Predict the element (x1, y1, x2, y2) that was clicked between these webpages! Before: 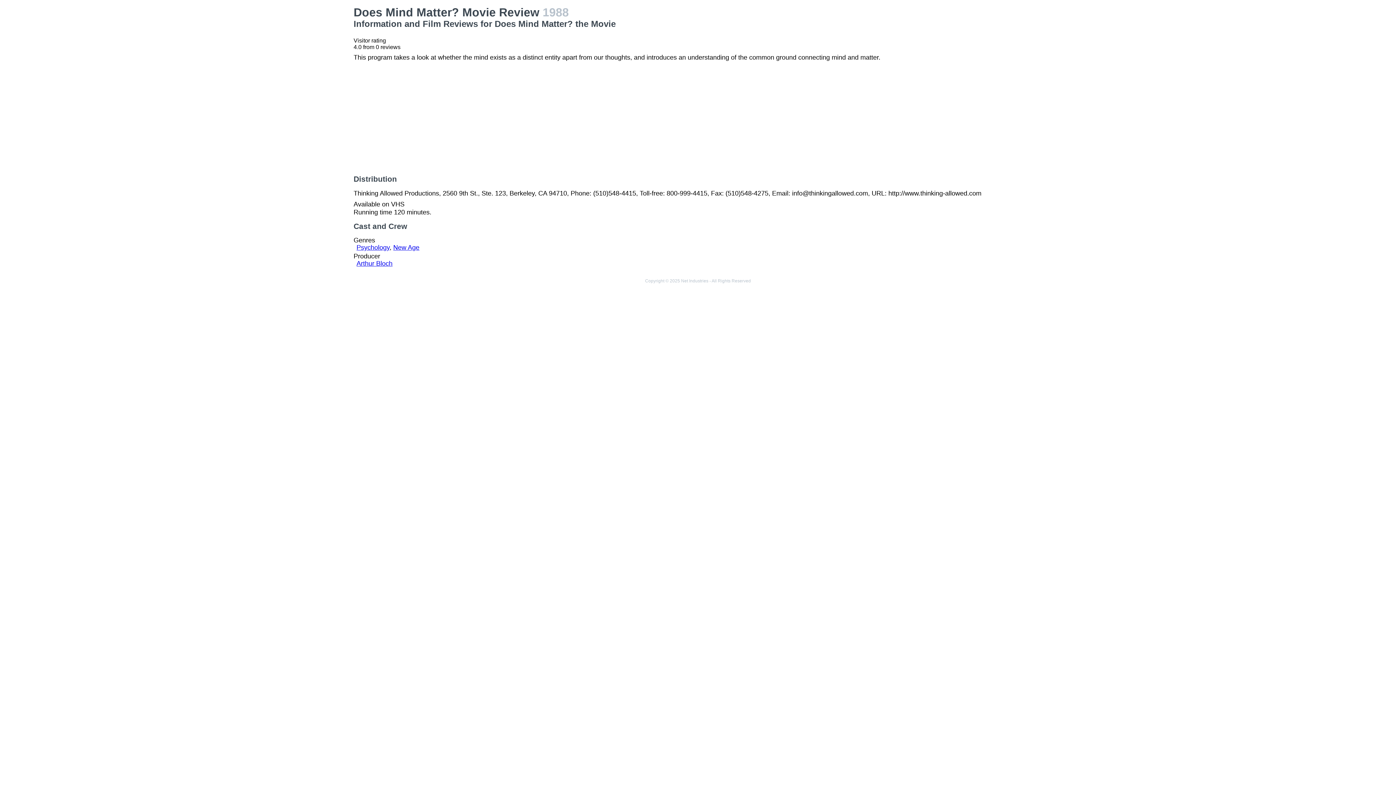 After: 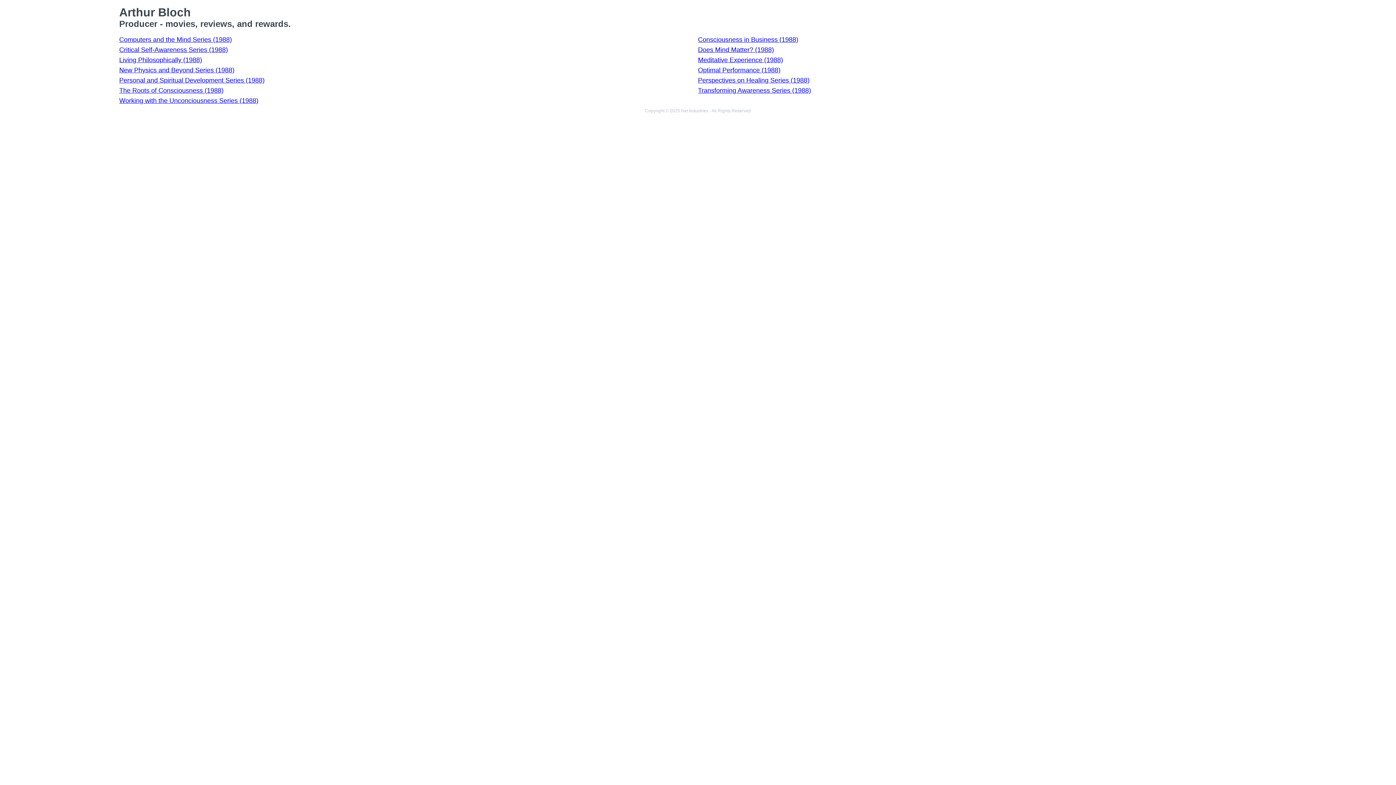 Action: bbox: (356, 260, 392, 267) label: Arthur Bloch